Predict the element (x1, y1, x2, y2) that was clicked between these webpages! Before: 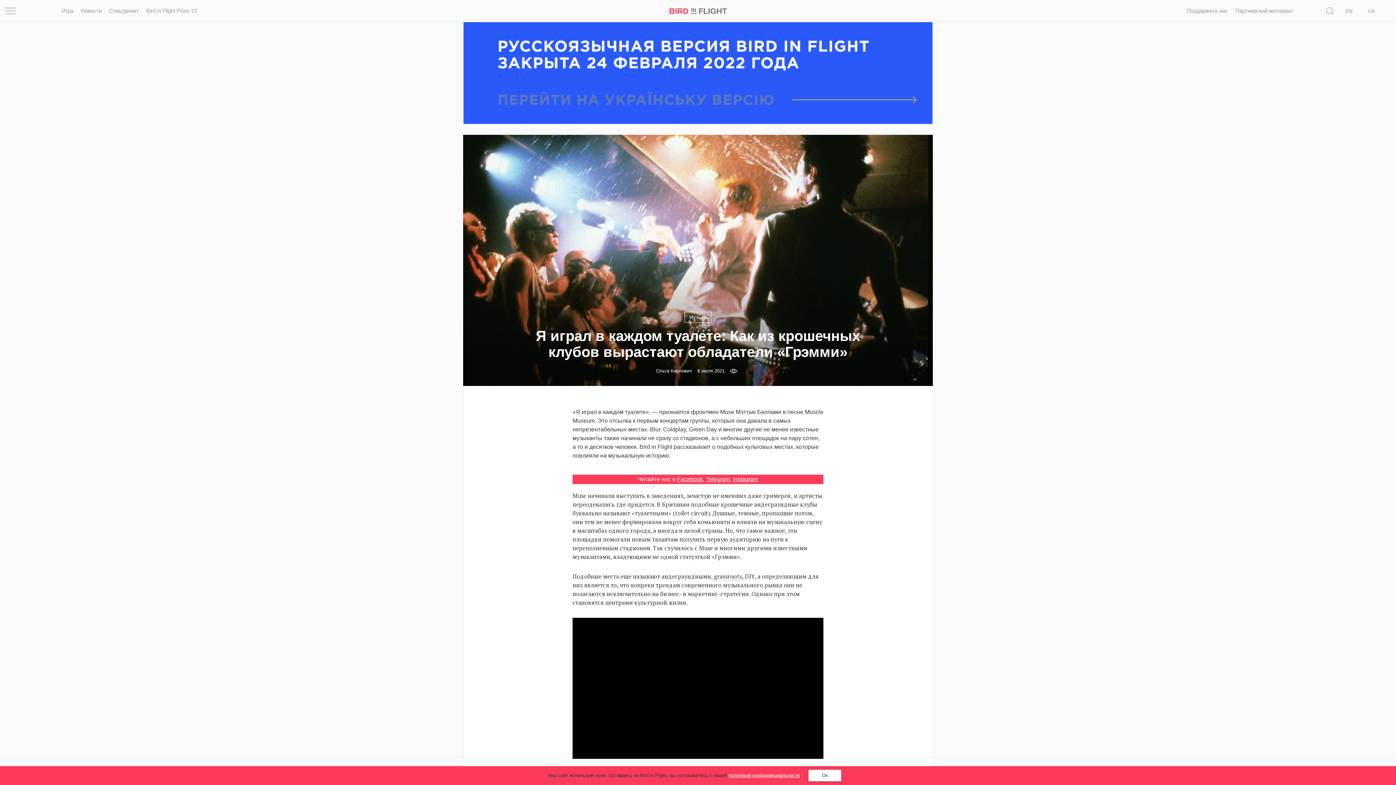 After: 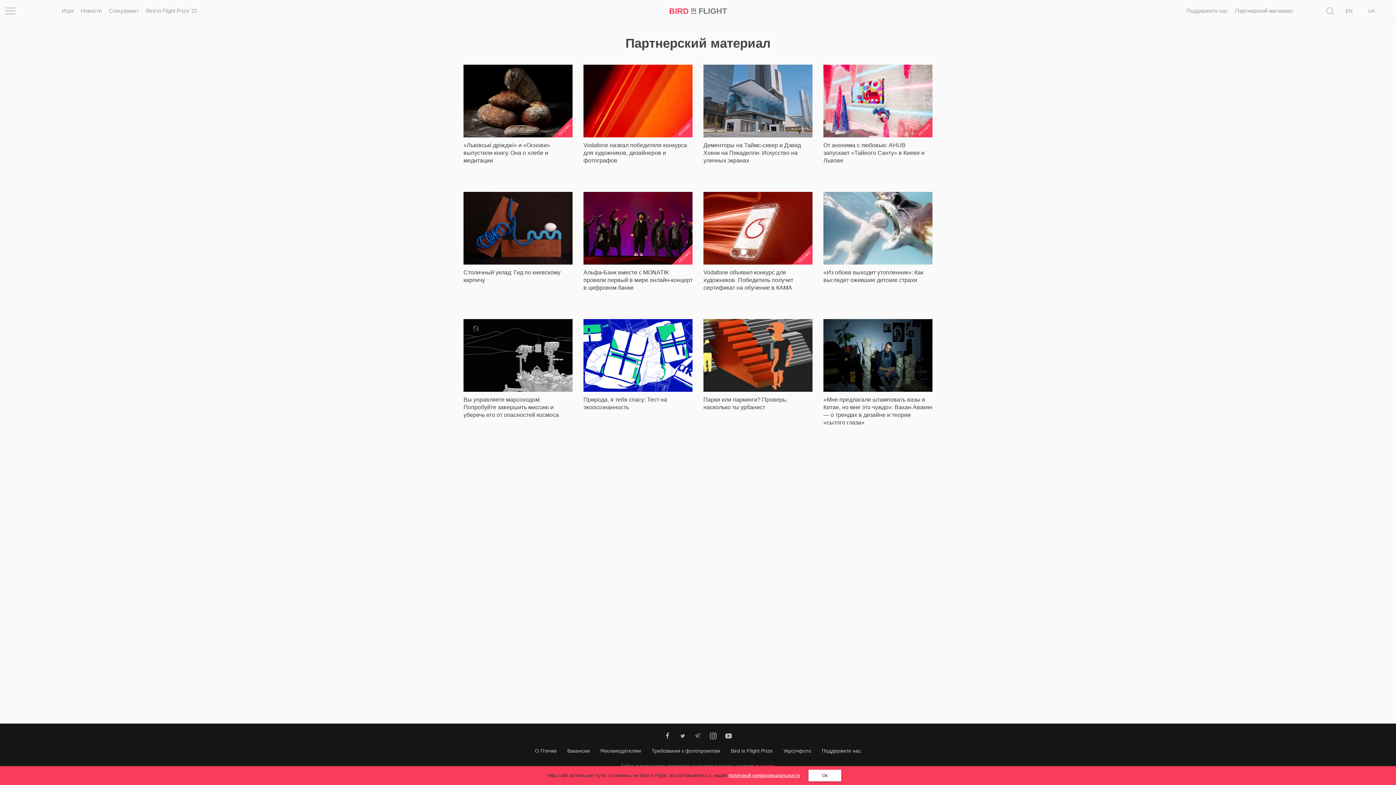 Action: label: Партнерский материал bbox: (1231, 0, 1296, 21)